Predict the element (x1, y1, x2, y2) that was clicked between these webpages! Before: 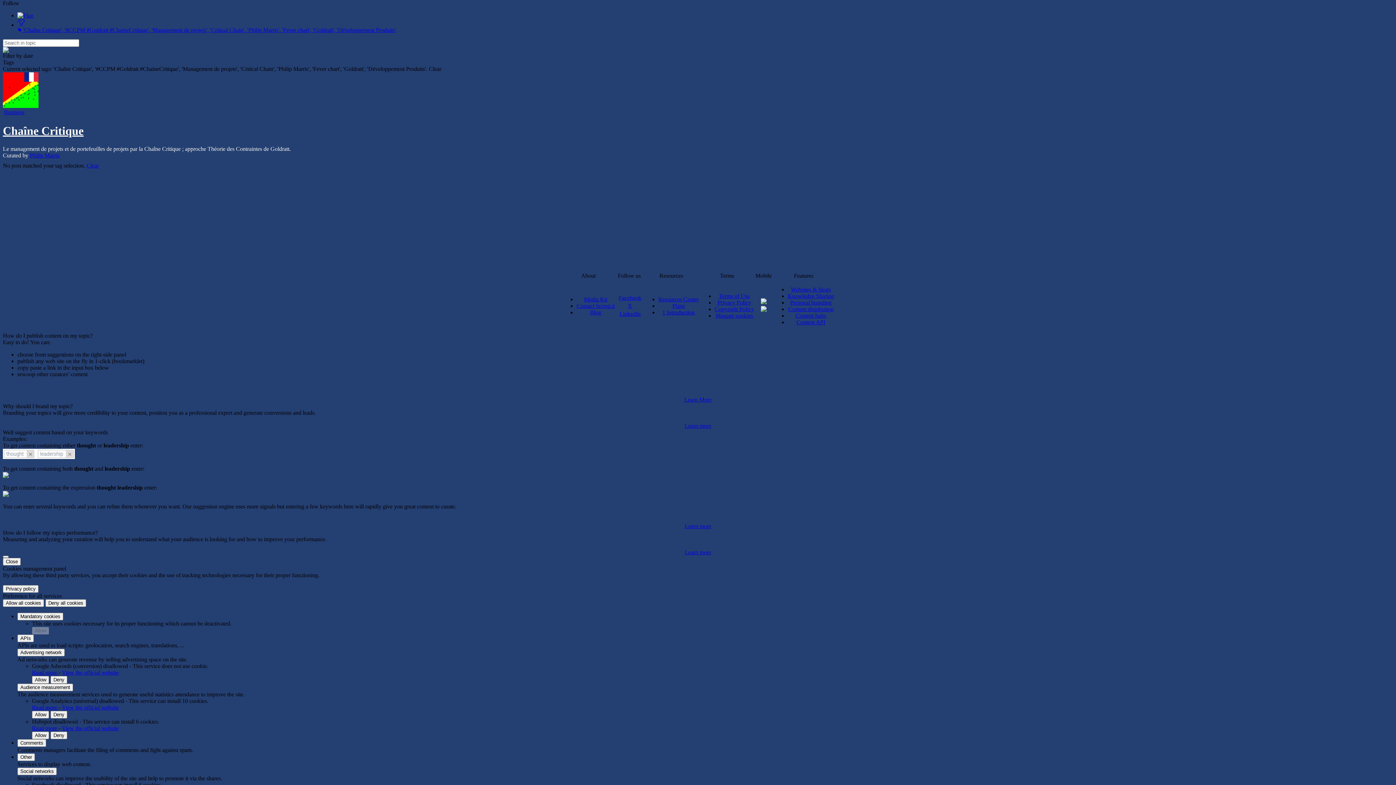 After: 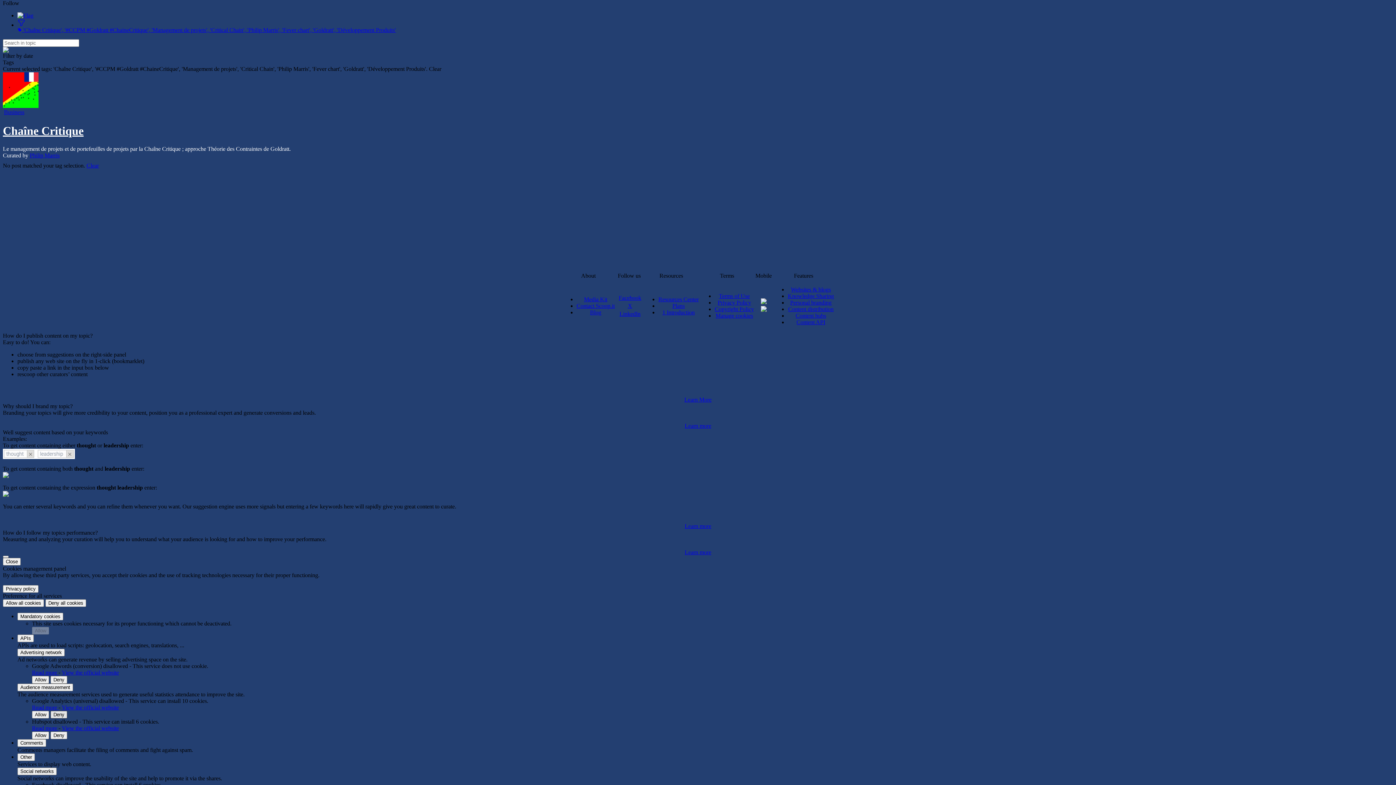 Action: label: Deny Google Analytics (universal) bbox: (50, 711, 67, 718)